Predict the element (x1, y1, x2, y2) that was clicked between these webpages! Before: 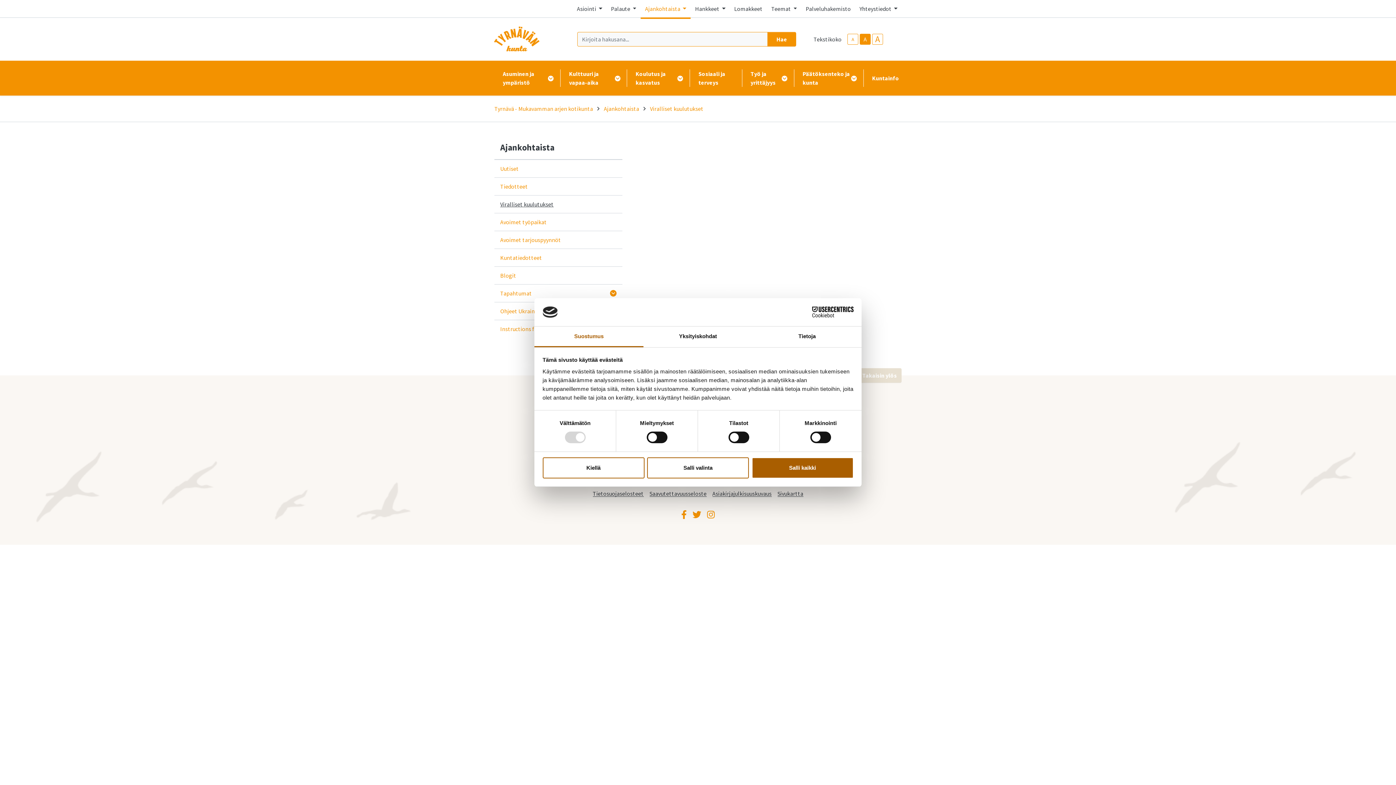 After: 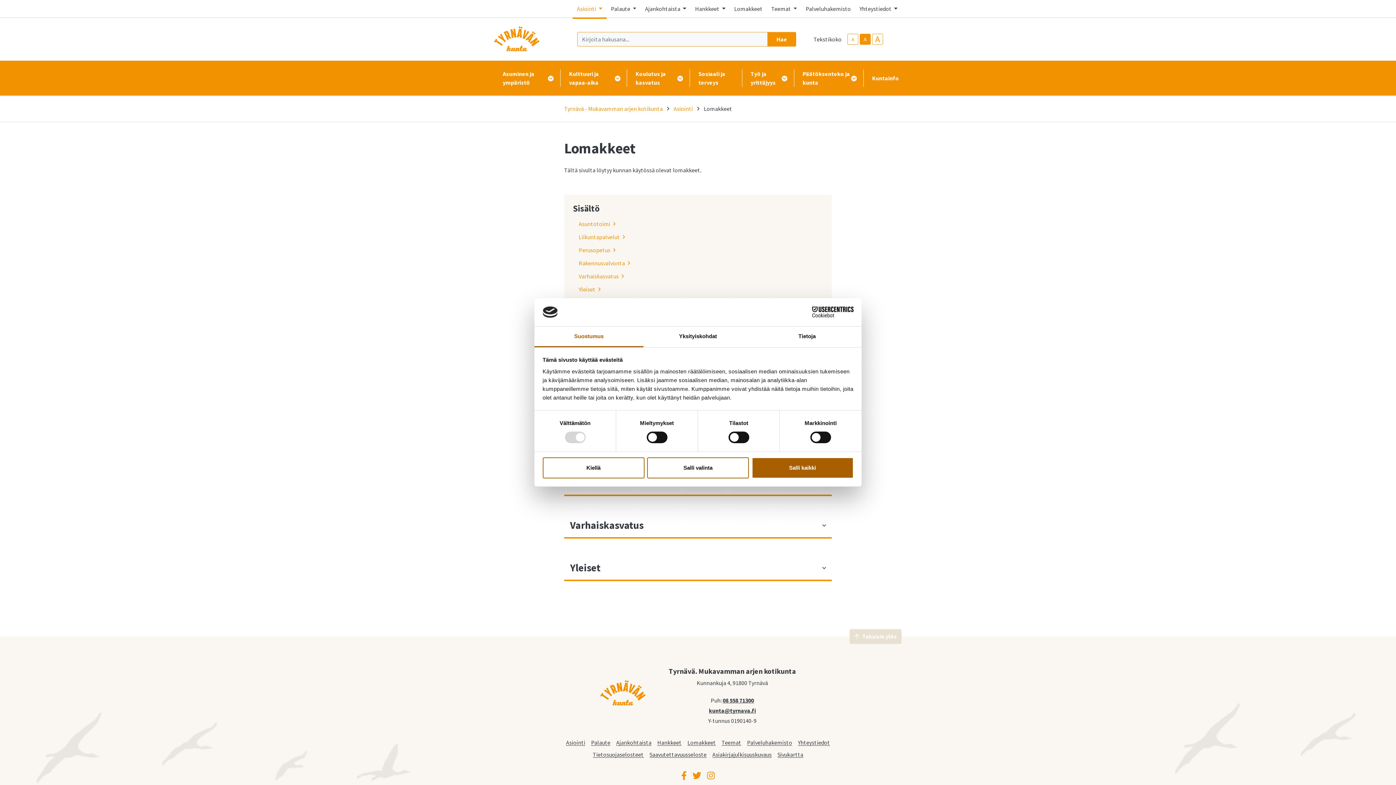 Action: label: Lomakkeet bbox: (730, 0, 767, 17)